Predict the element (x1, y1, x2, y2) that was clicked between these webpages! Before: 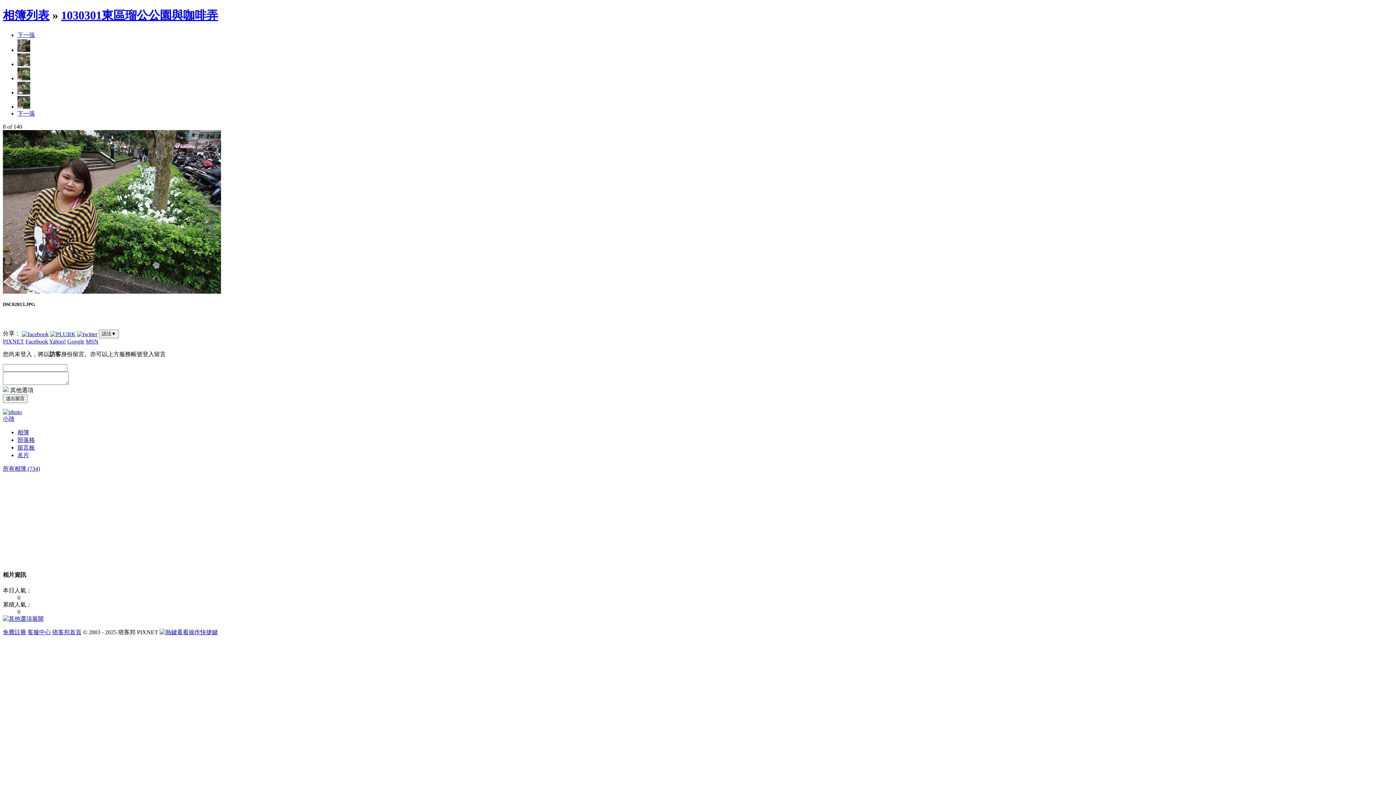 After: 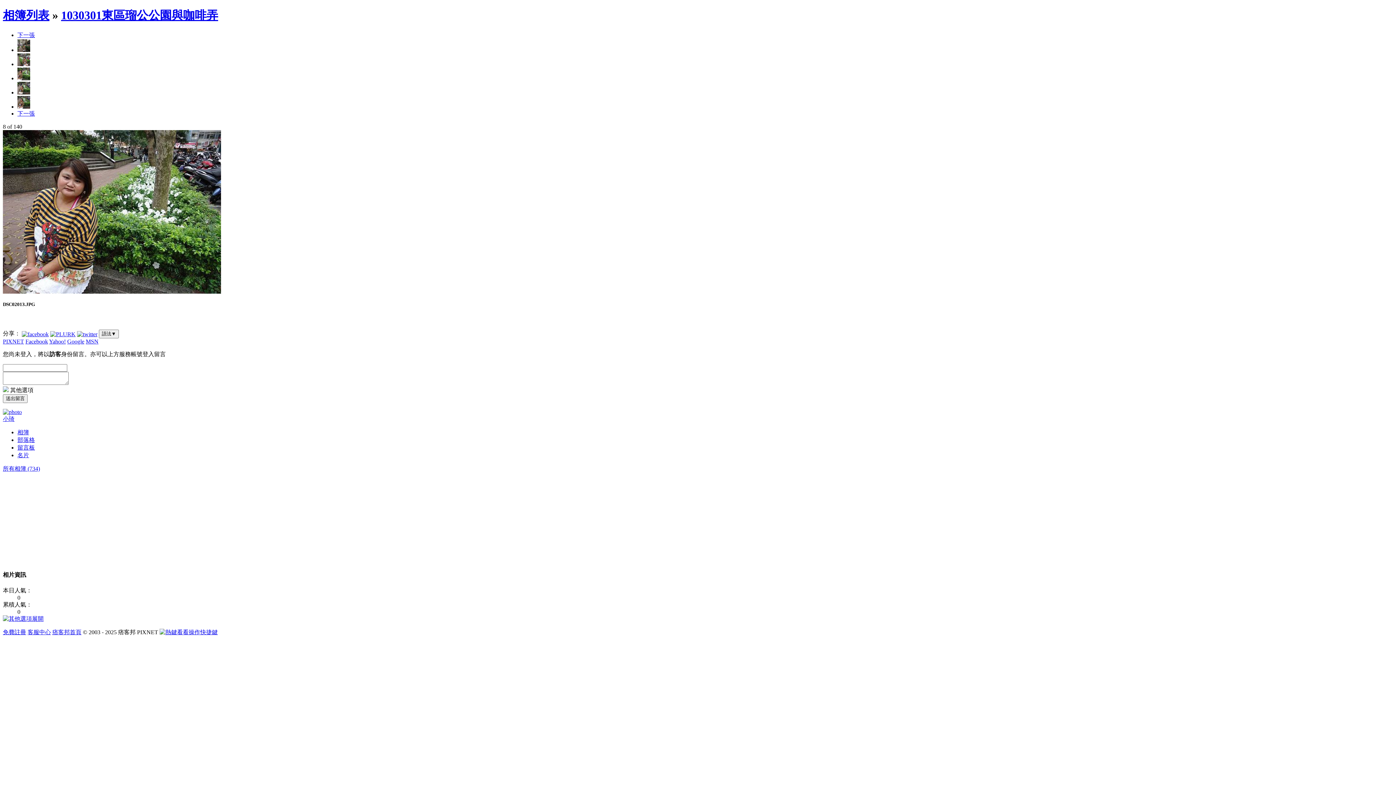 Action: bbox: (77, 330, 97, 336)